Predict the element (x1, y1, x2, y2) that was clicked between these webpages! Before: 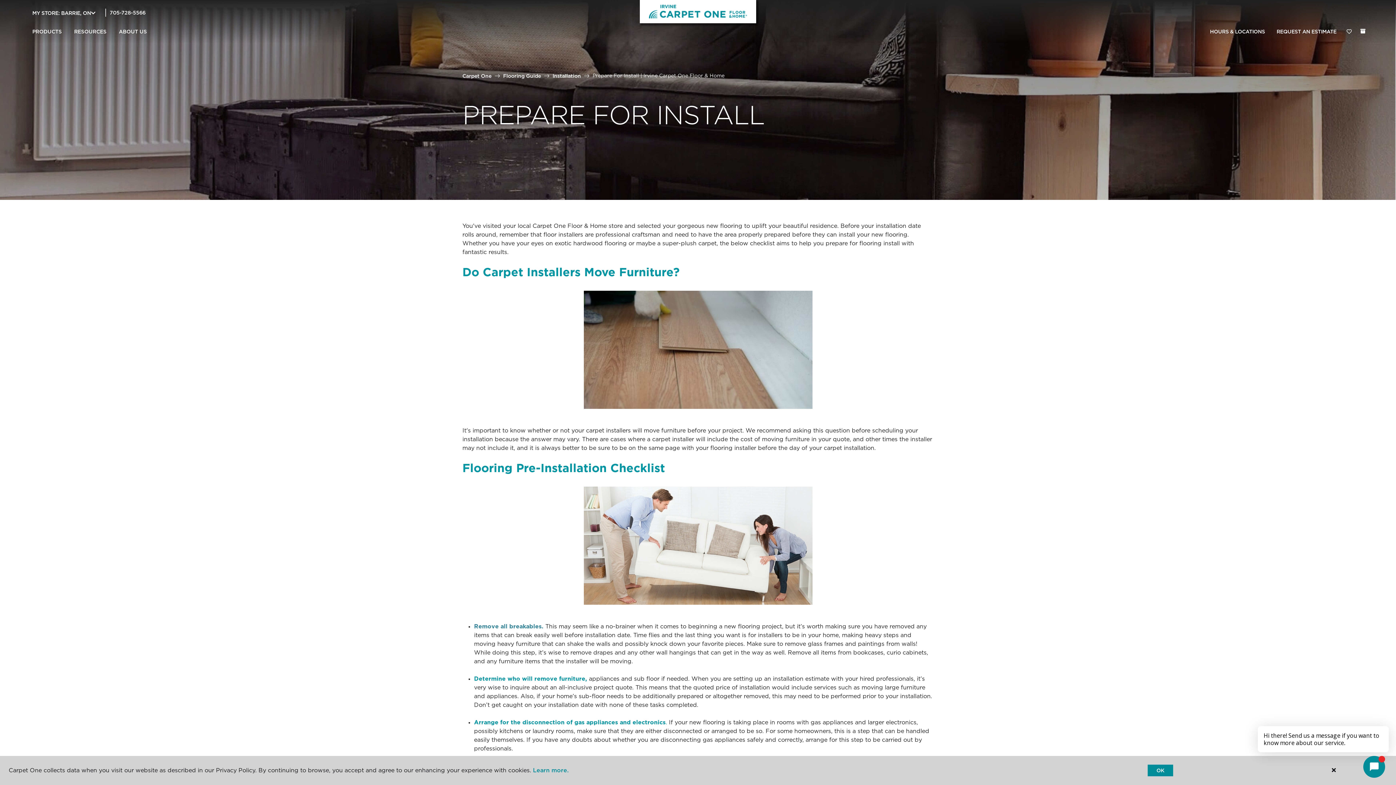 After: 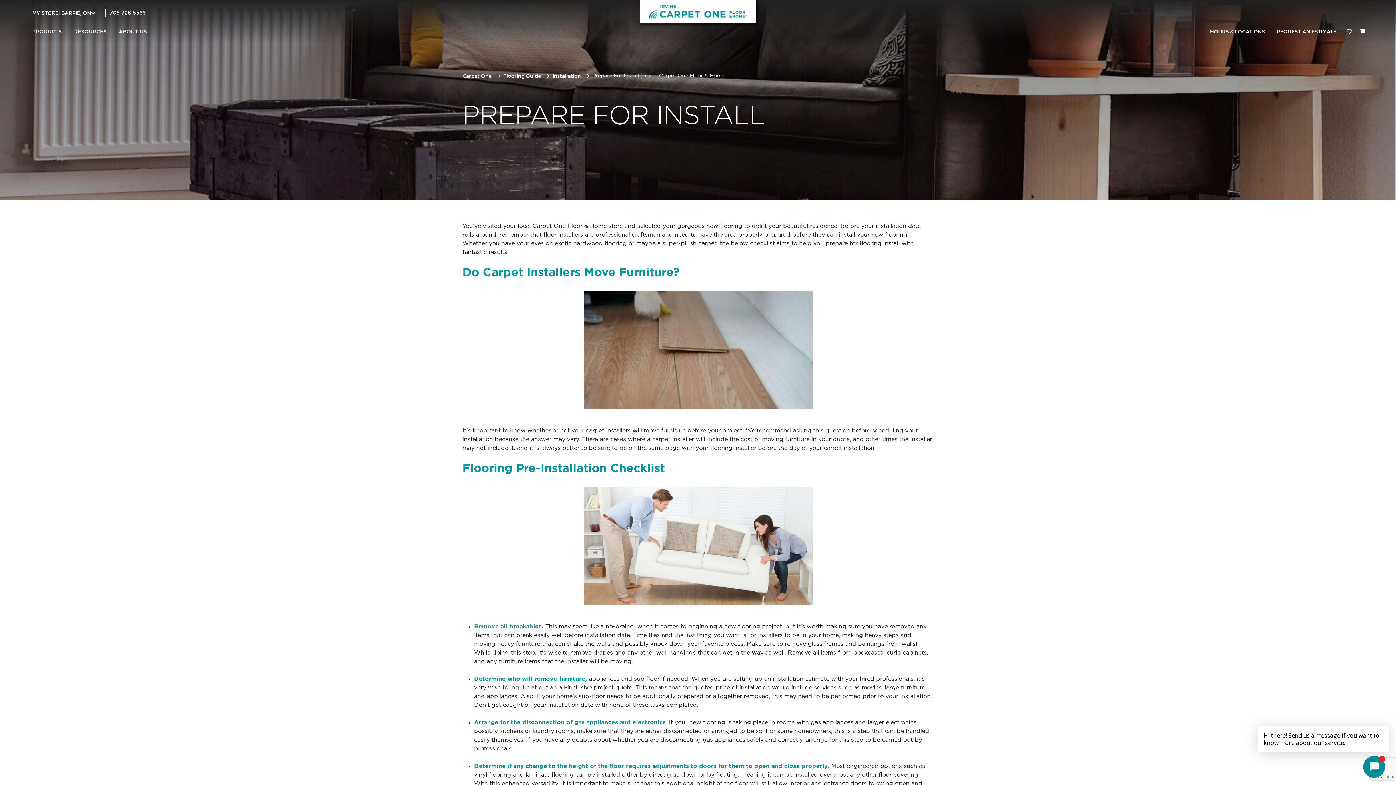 Action: bbox: (1148, 765, 1173, 776) label: OK